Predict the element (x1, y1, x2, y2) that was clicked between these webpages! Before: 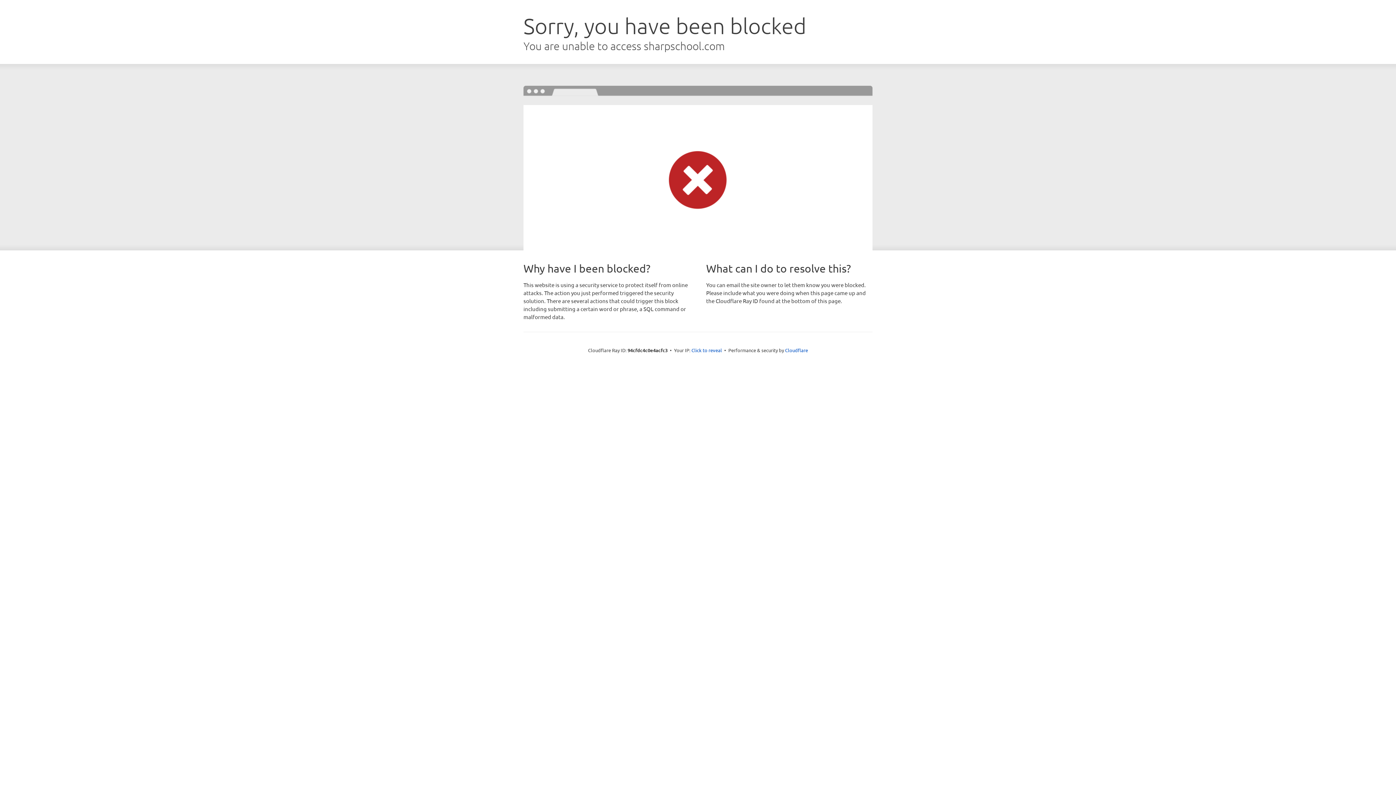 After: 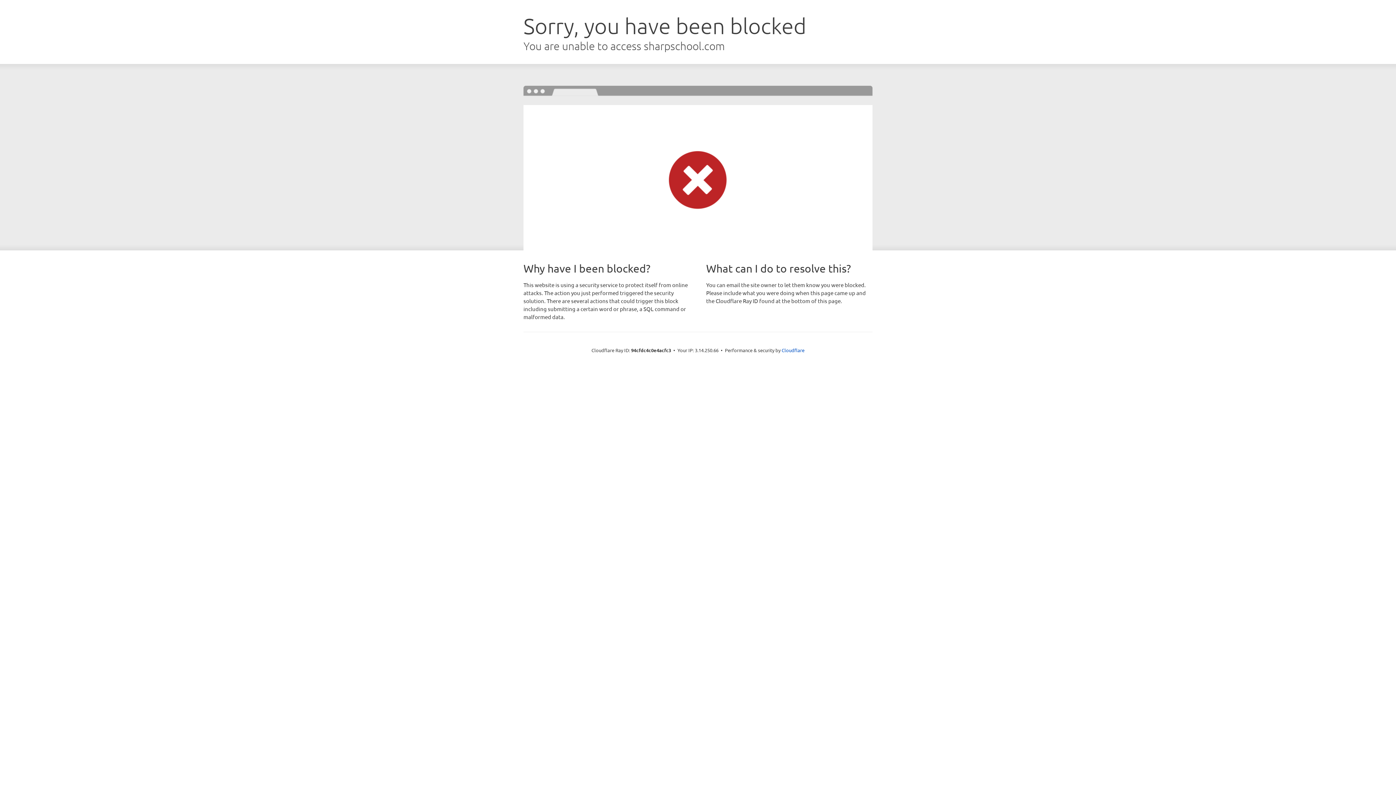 Action: bbox: (691, 346, 722, 353) label: Click to reveal